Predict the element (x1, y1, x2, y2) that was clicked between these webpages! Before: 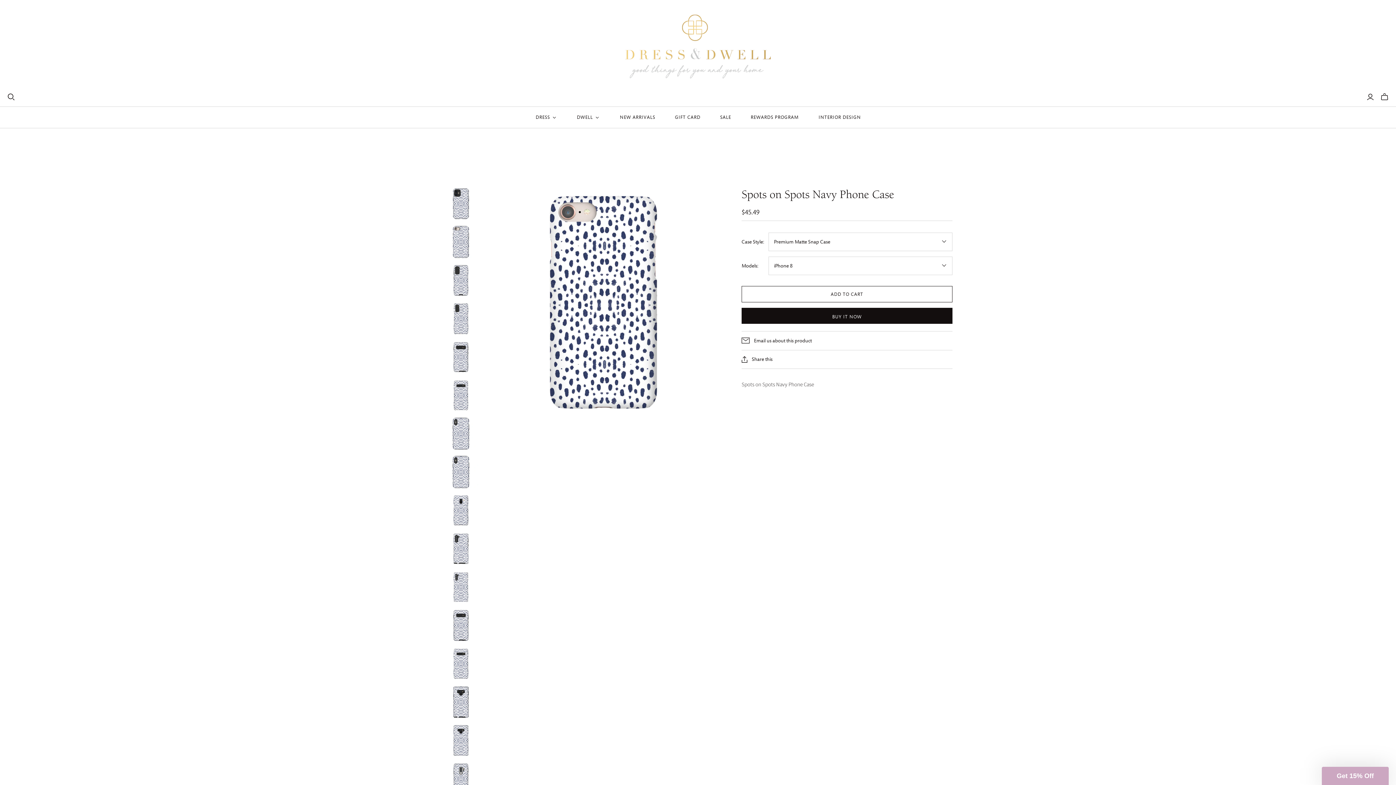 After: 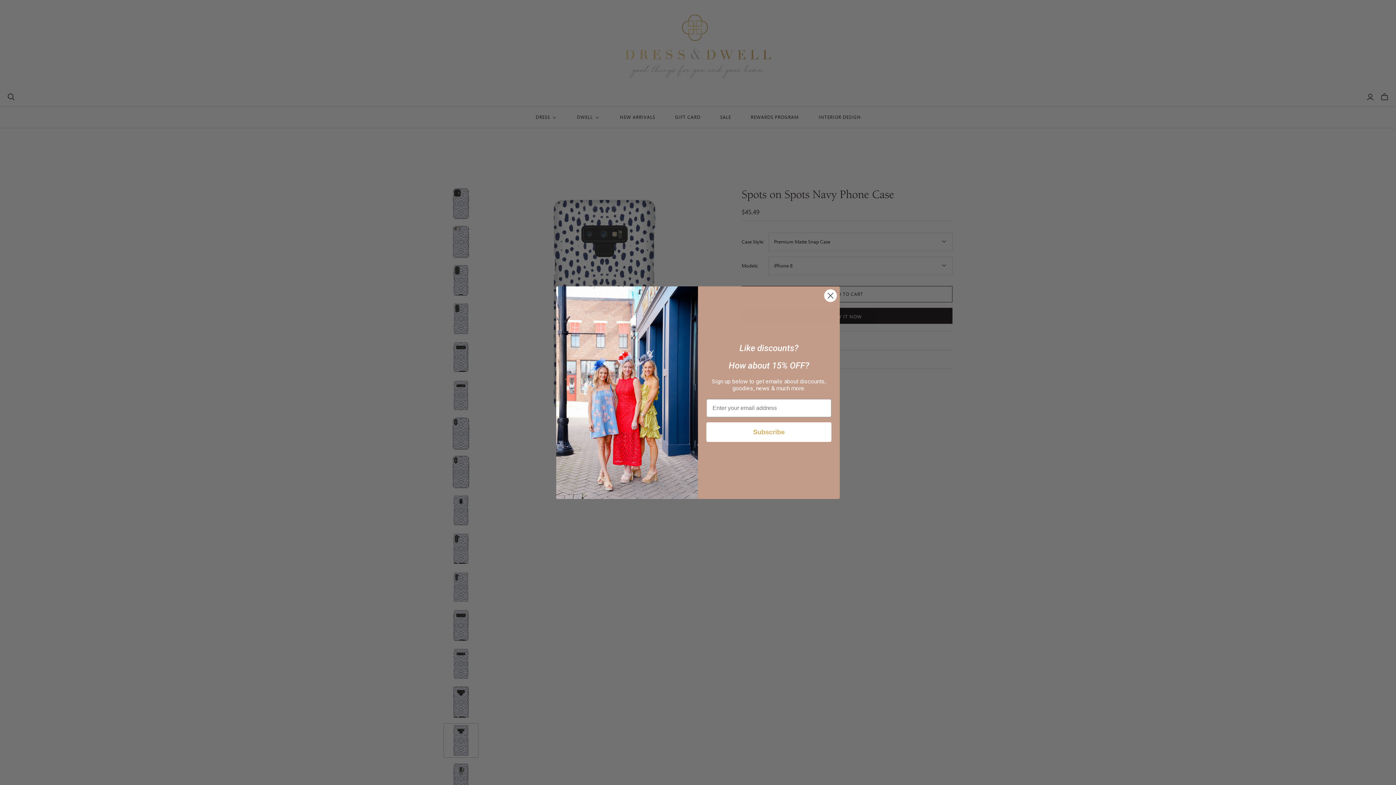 Action: bbox: (443, 723, 478, 758) label: Spots on Spots Navy Phone Case thumbnail